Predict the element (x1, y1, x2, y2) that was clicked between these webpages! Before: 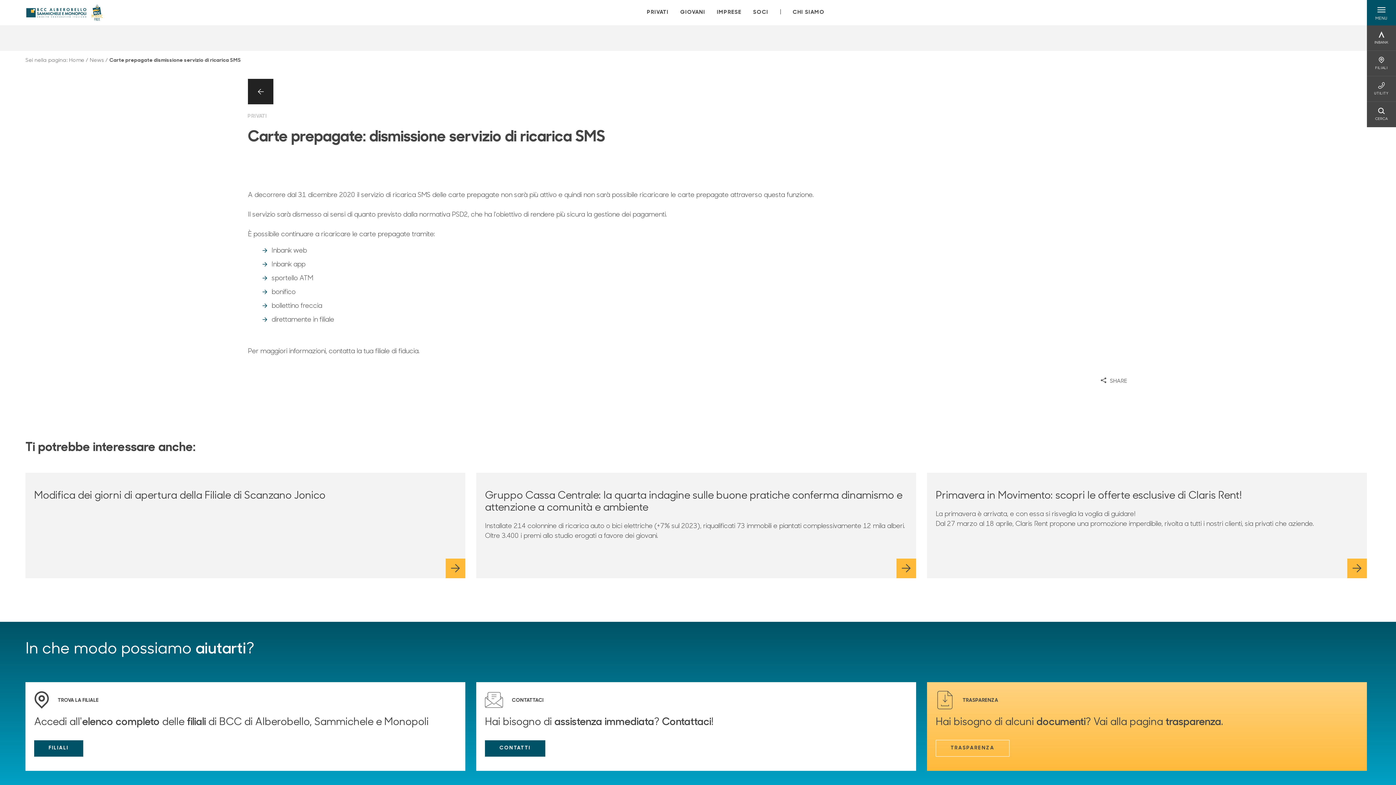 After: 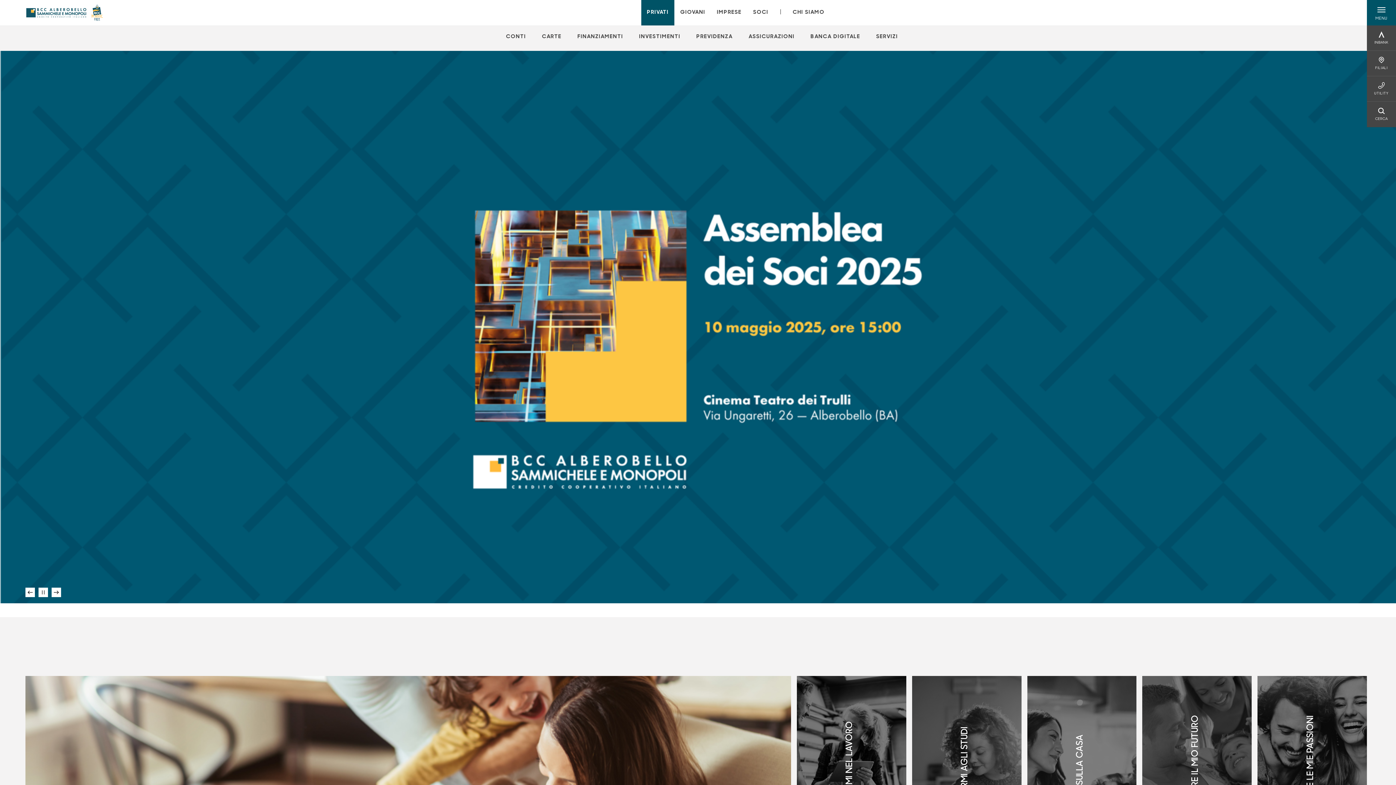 Action: label: Home BCC Alberobello Sammichele e Monopoli bbox: (25, 0, 104, 25)